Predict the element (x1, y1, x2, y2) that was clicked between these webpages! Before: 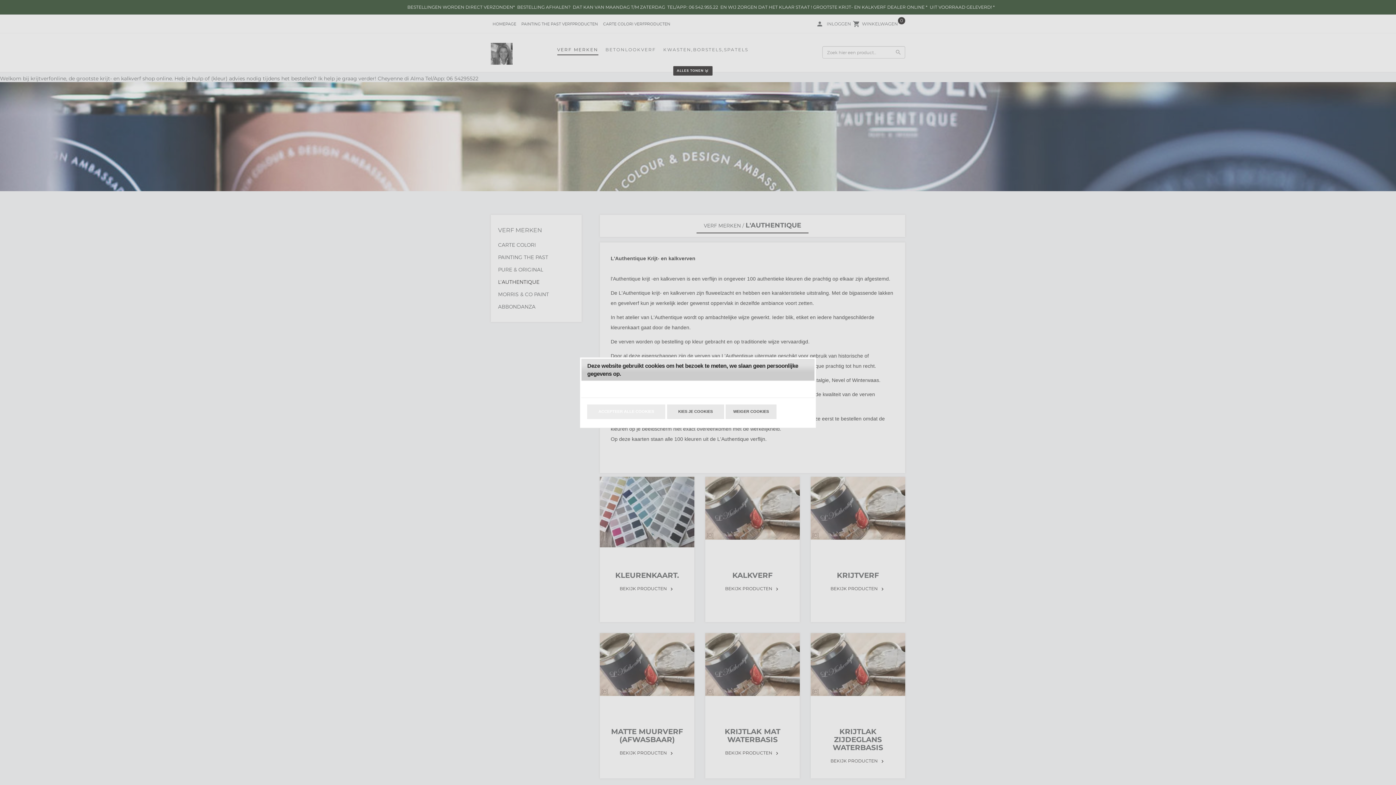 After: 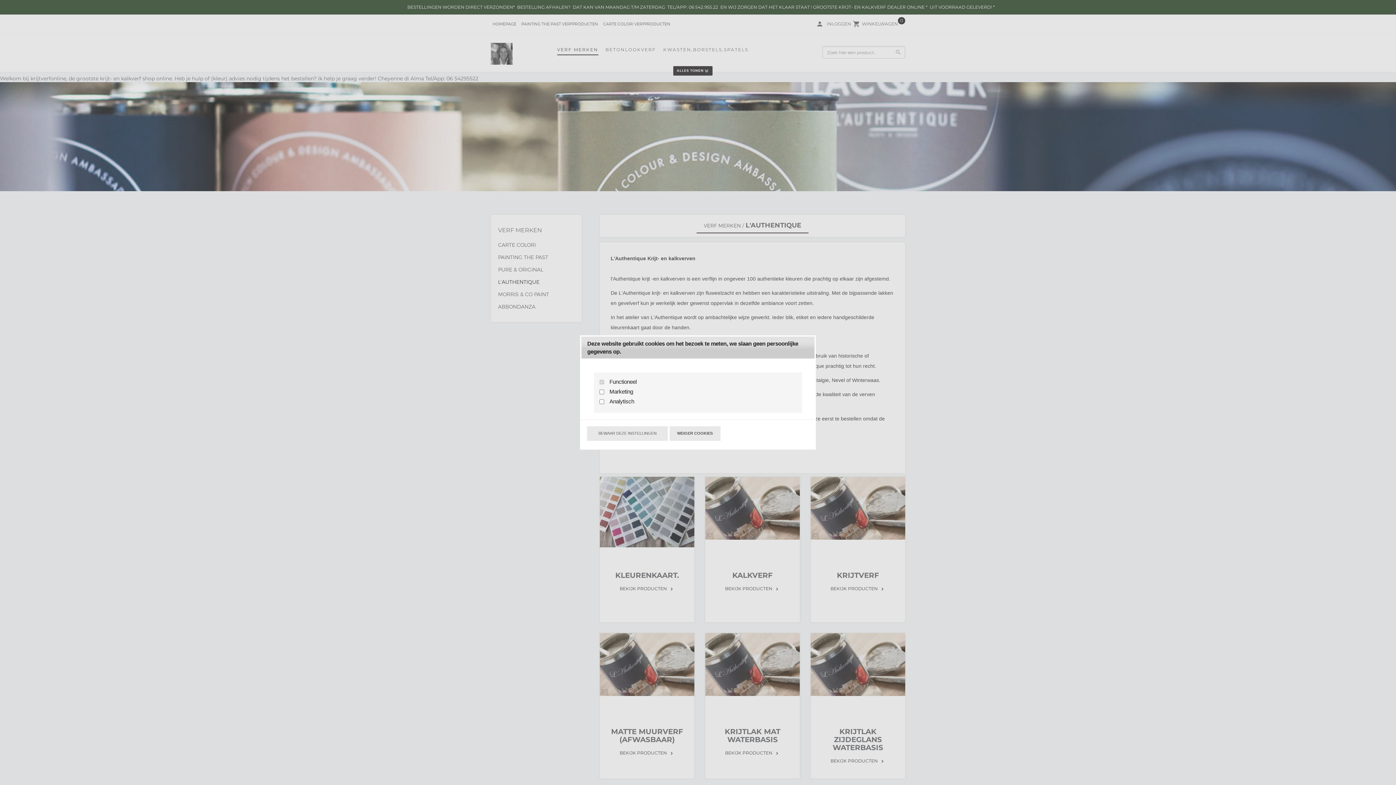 Action: label: KIES JE COOKIES bbox: (667, 404, 724, 419)